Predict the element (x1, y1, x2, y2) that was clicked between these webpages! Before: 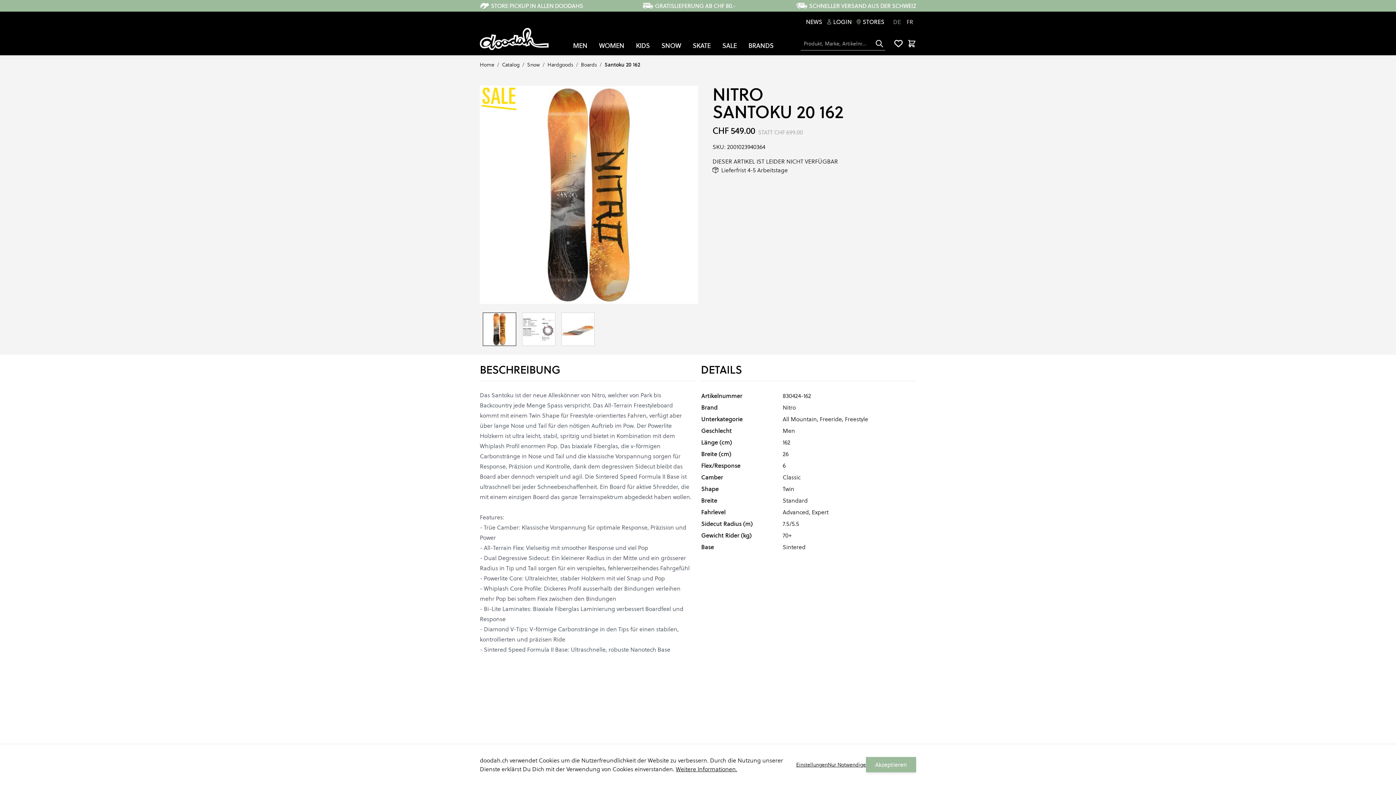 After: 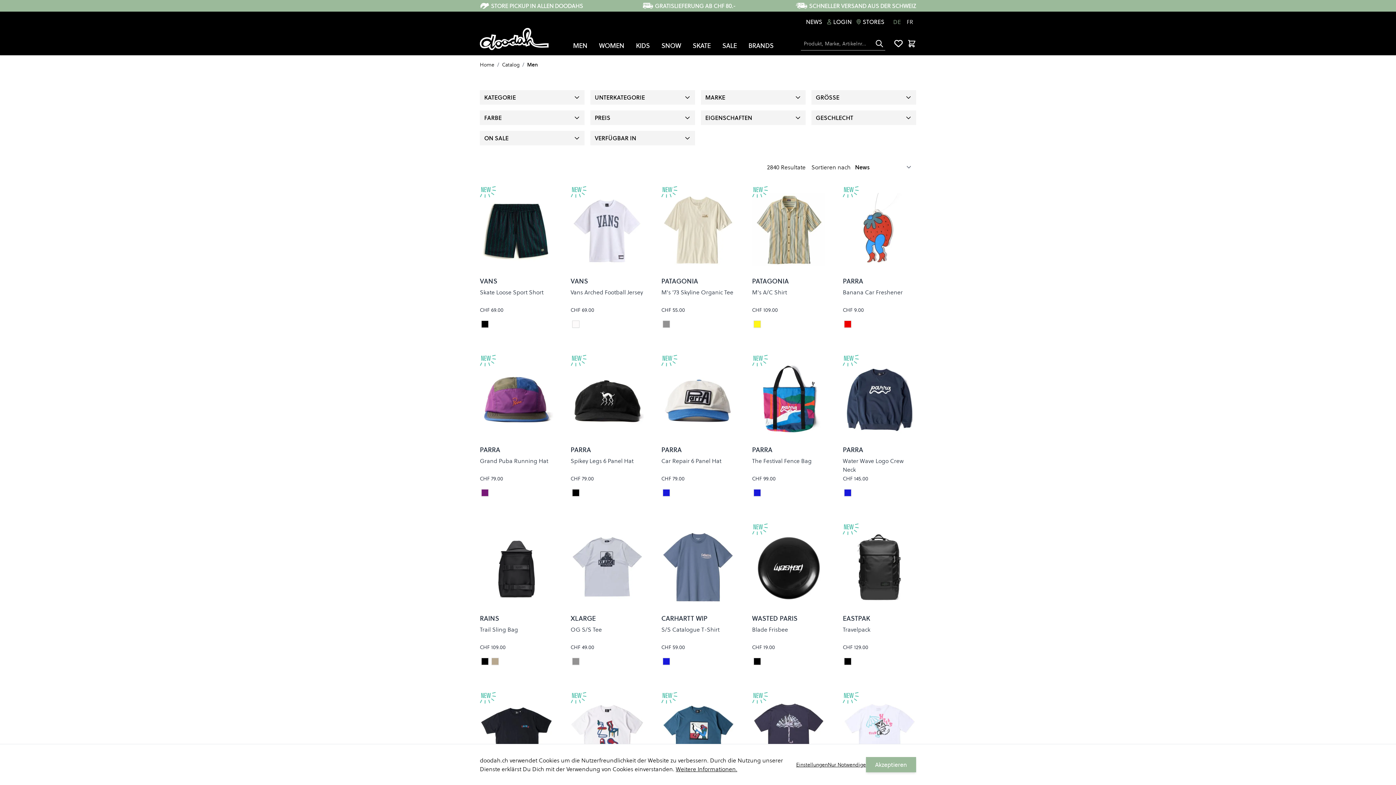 Action: label: MEN bbox: (573, 36, 587, 50)